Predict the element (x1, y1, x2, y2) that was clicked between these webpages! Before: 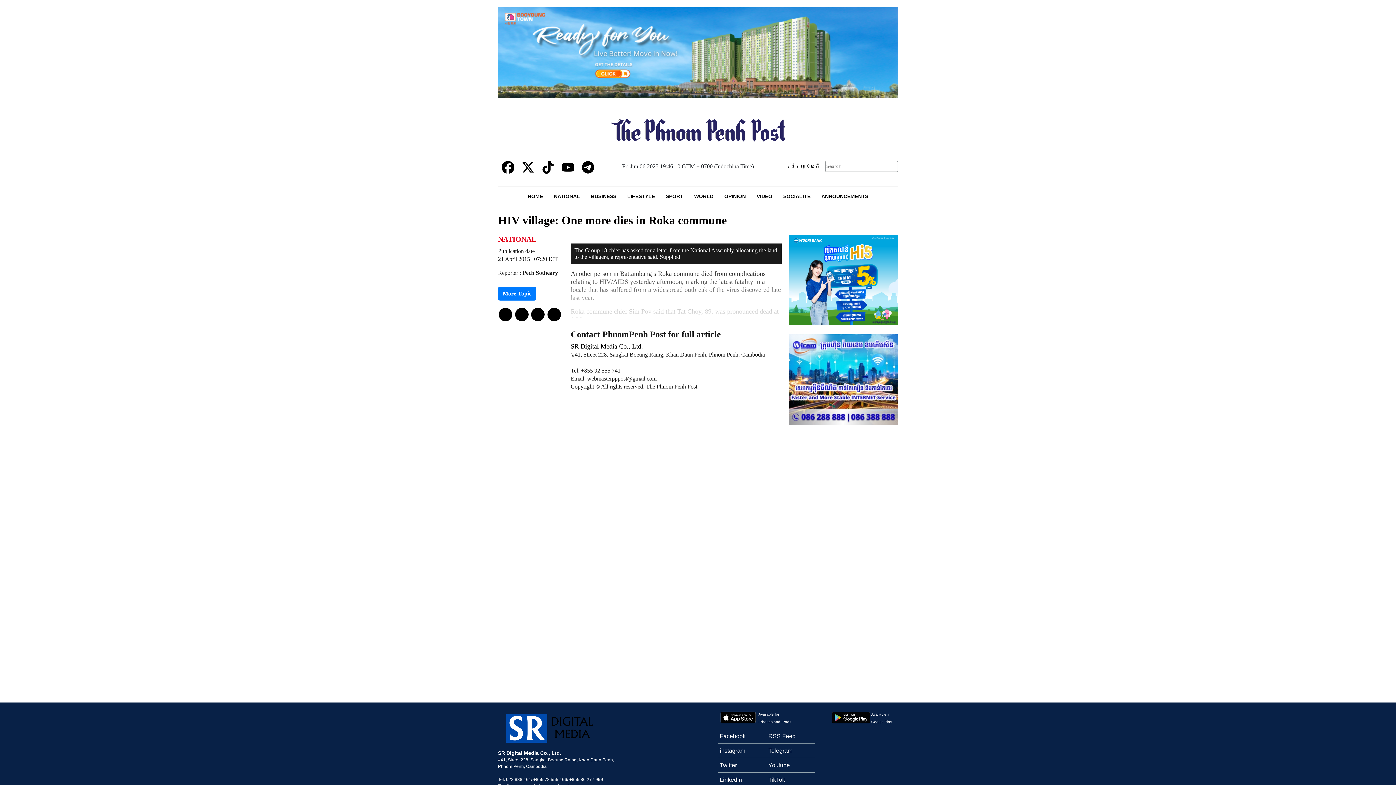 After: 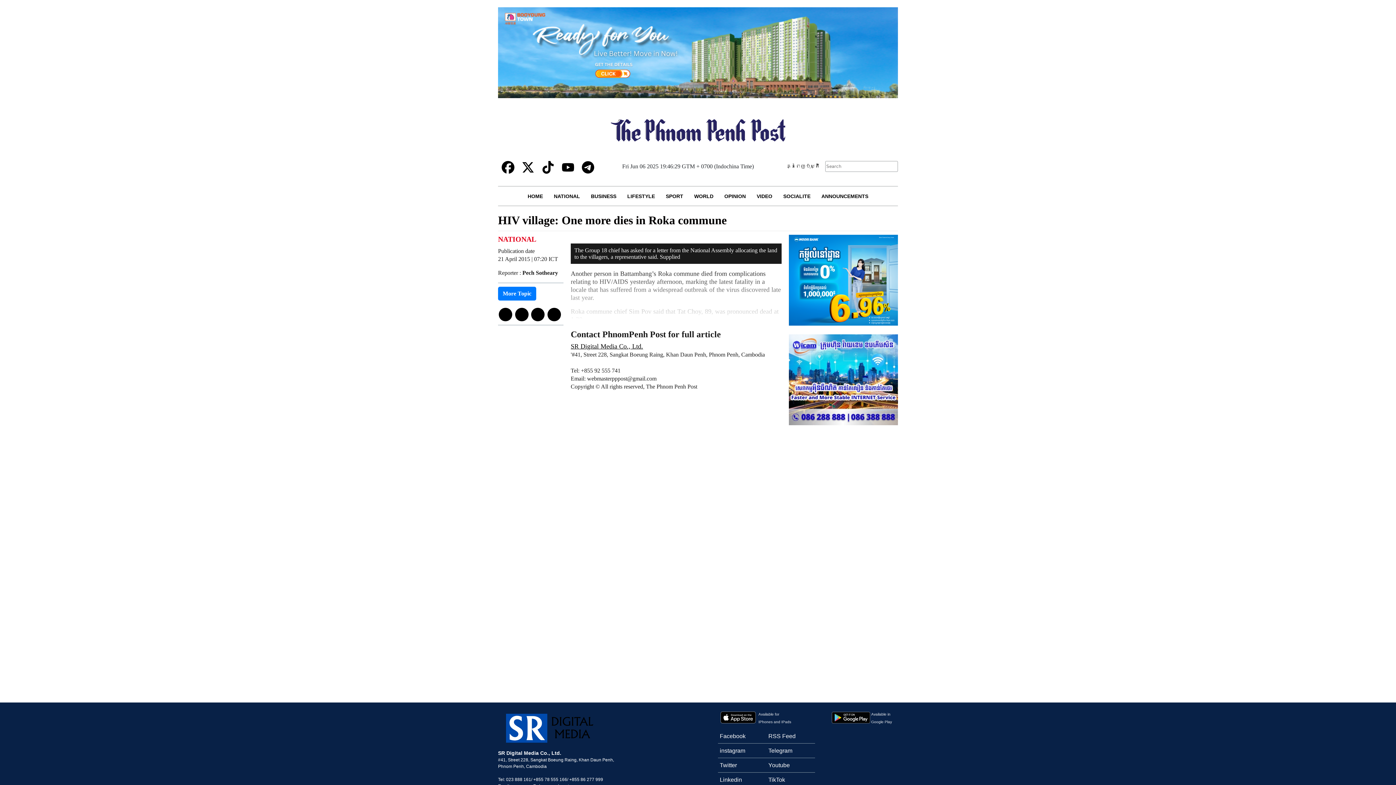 Action: bbox: (498, 7, 898, 98)